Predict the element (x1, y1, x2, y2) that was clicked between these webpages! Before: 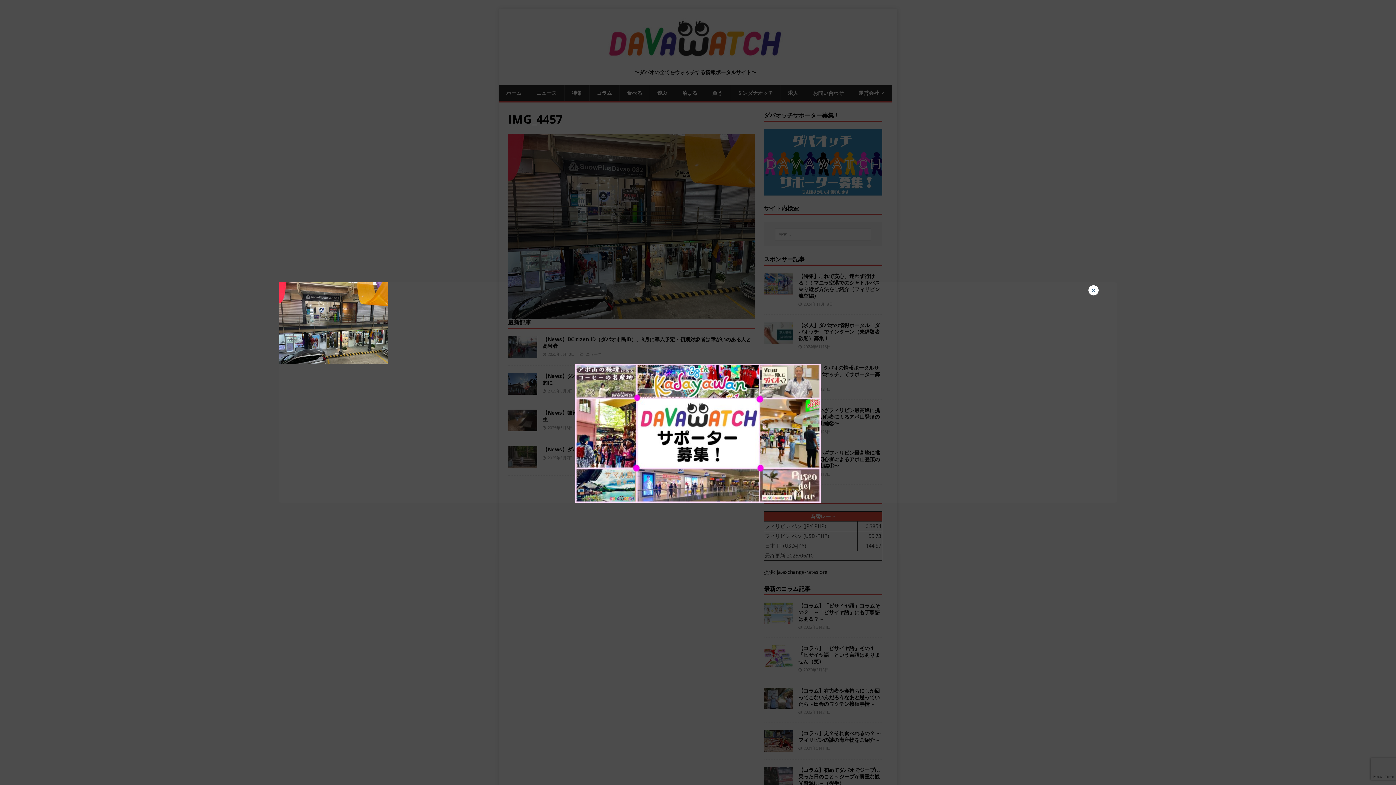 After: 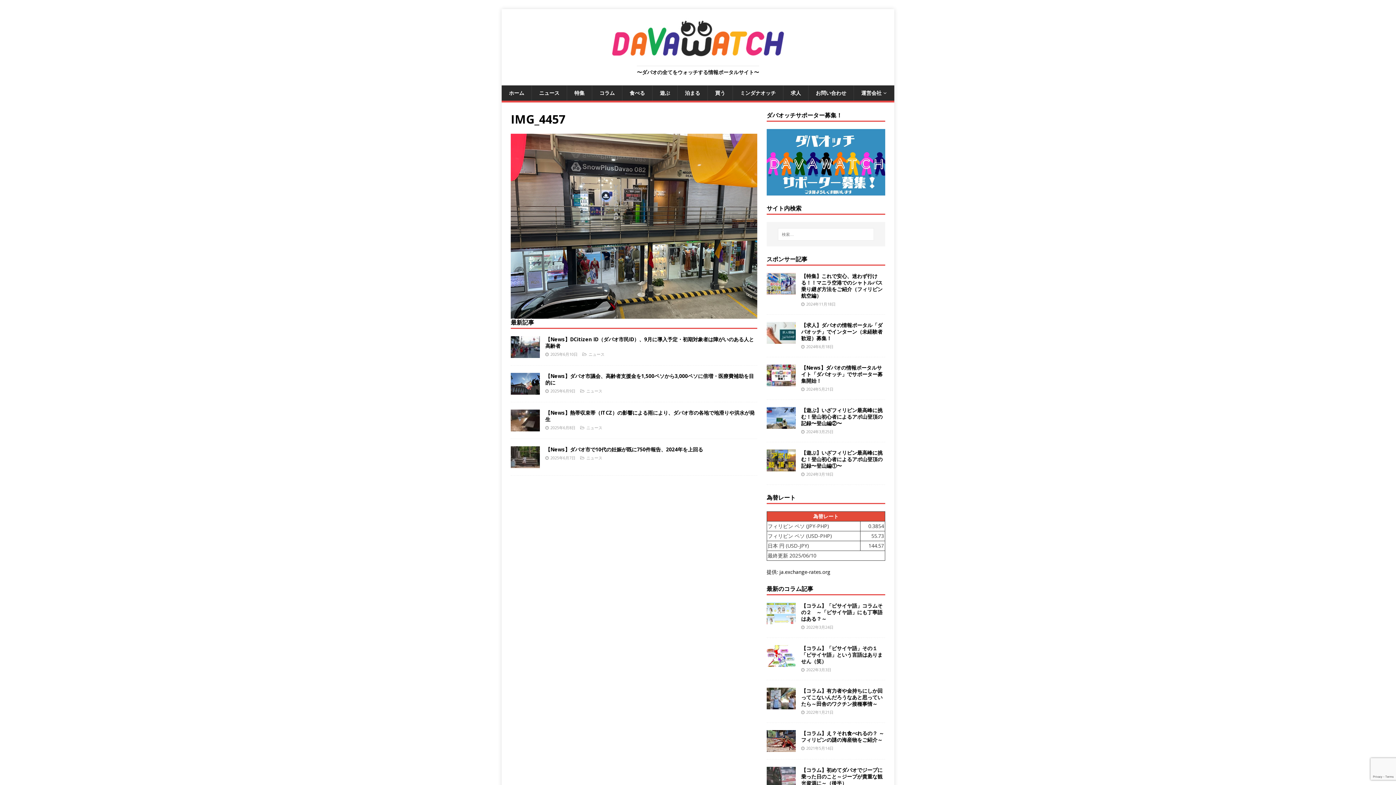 Action: label: Close bbox: (1088, 285, 1098, 295)